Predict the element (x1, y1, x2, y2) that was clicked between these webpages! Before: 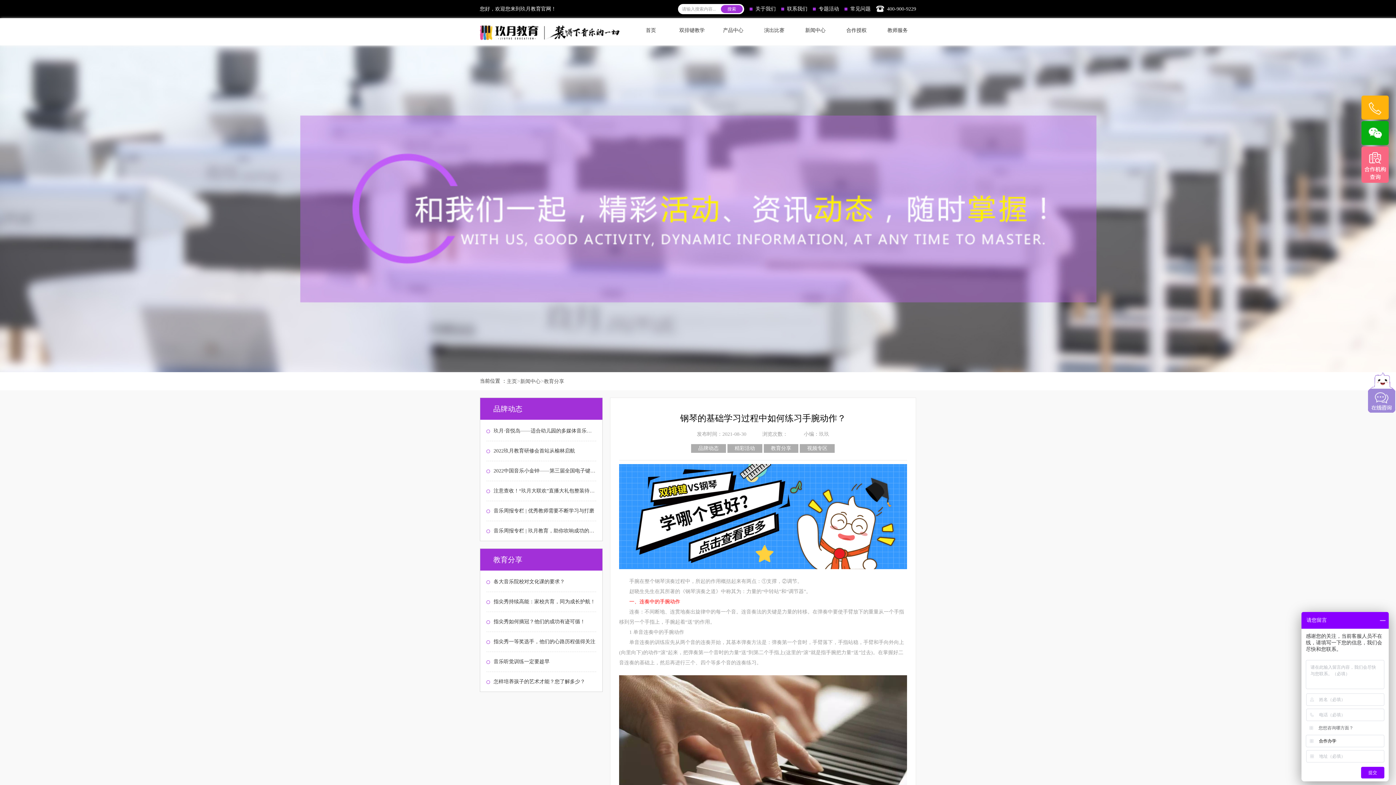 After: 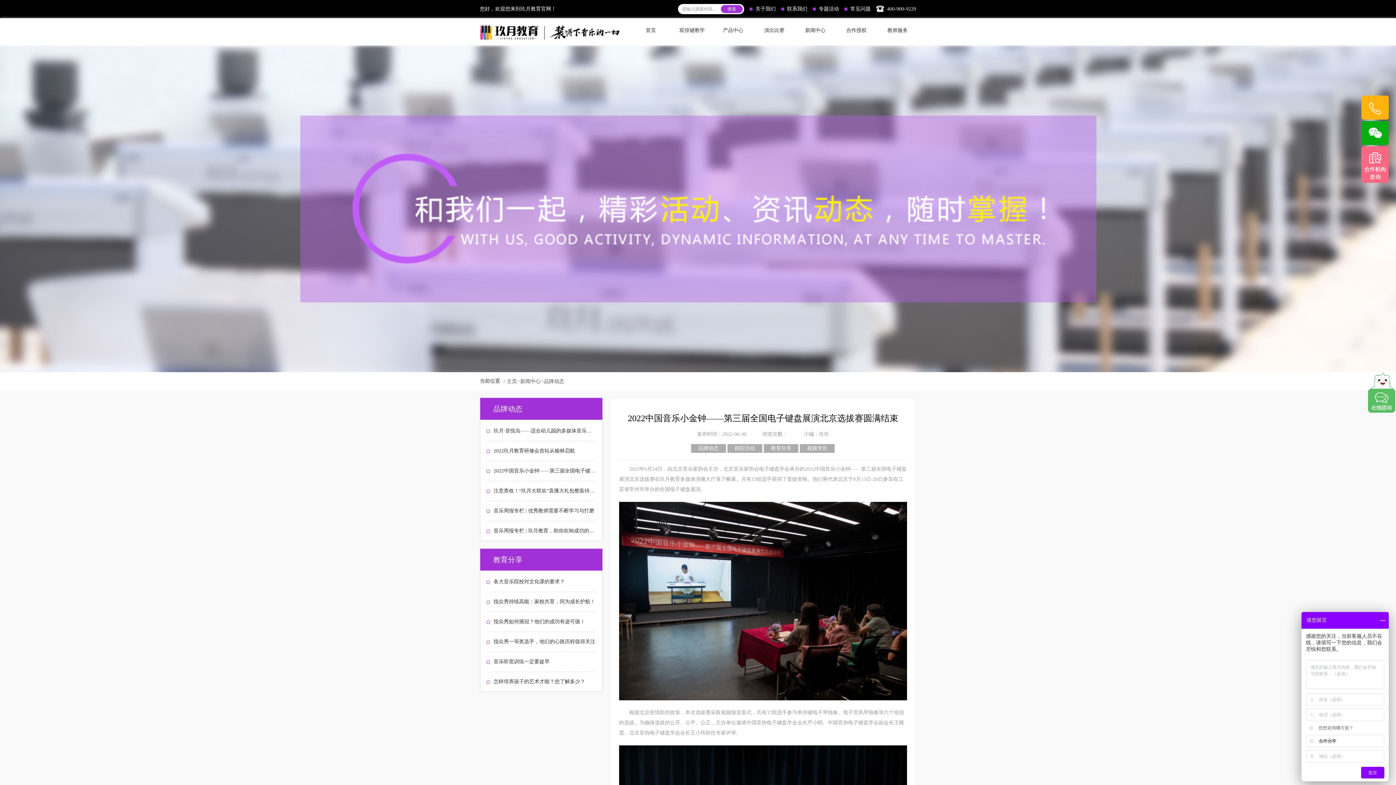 Action: bbox: (486, 461, 596, 481) label: 2022中国音乐小金钟——第三届全国电子键盘展演北京选拔赛圆满结束